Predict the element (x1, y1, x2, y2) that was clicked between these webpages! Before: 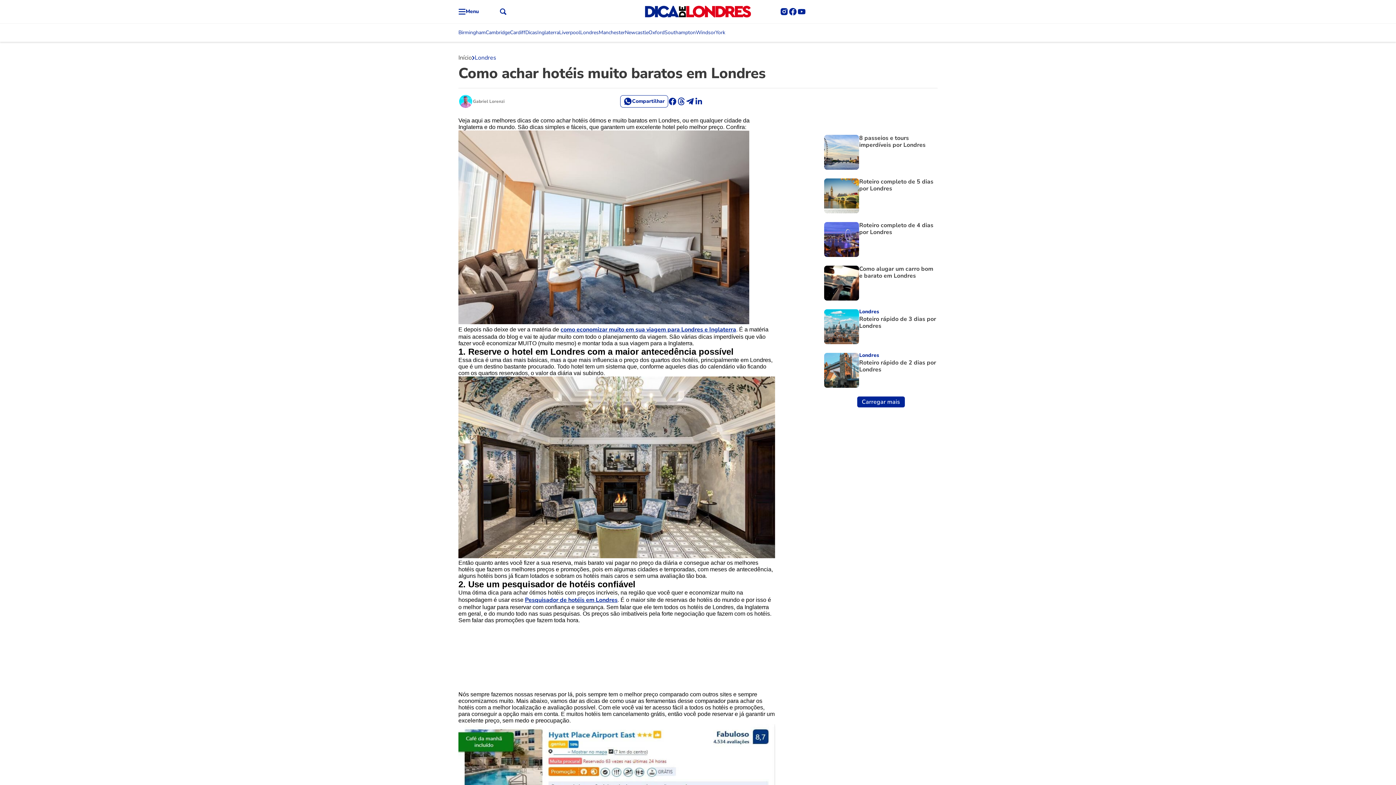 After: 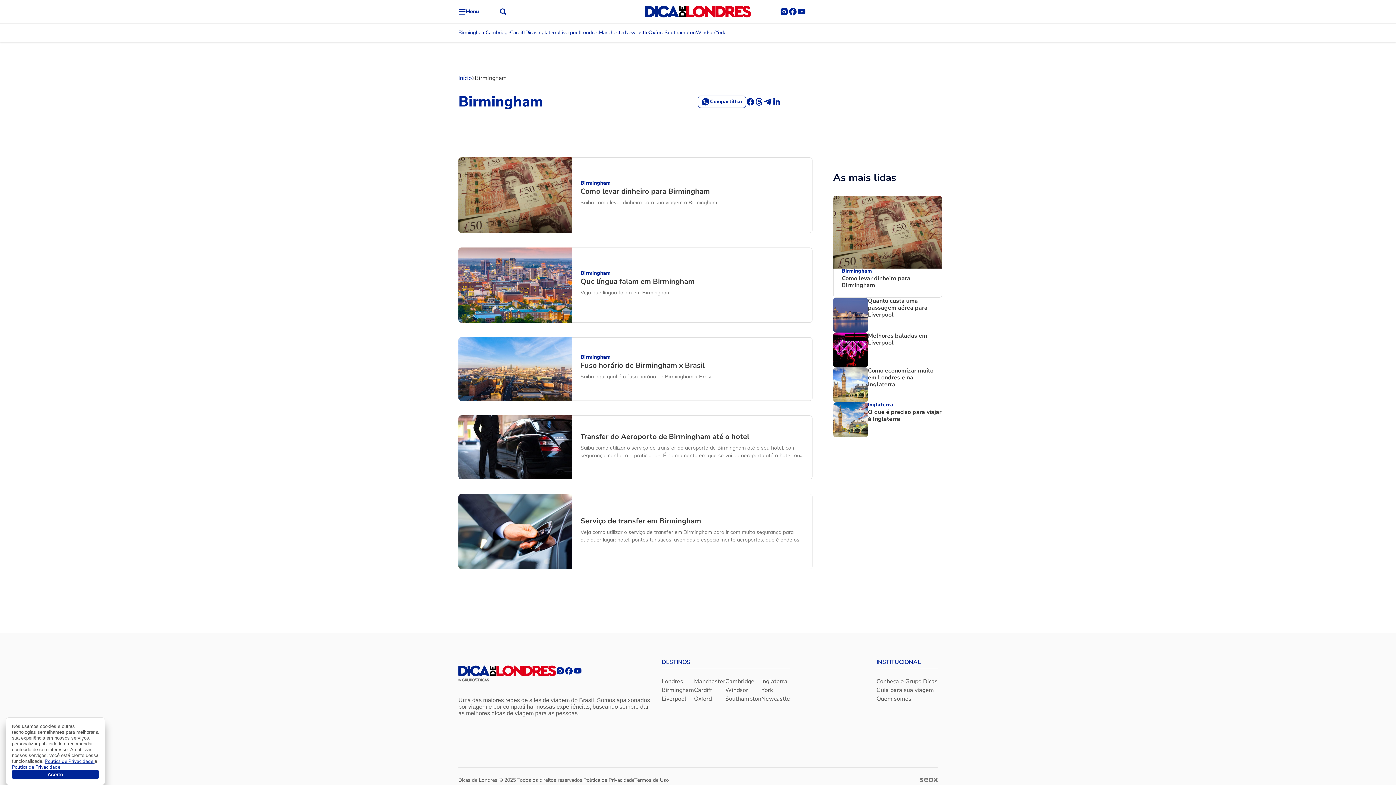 Action: label: Birmingham bbox: (458, 29, 485, 36)